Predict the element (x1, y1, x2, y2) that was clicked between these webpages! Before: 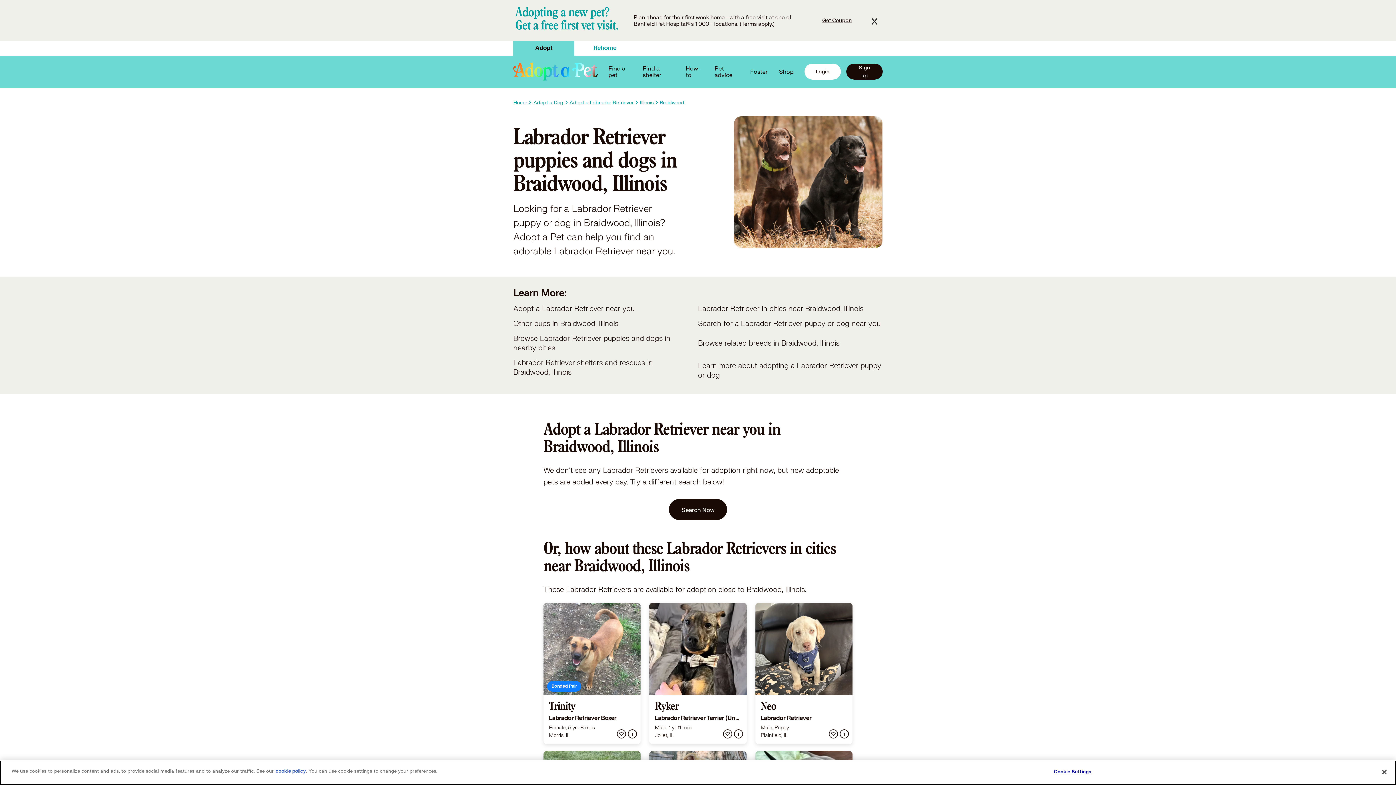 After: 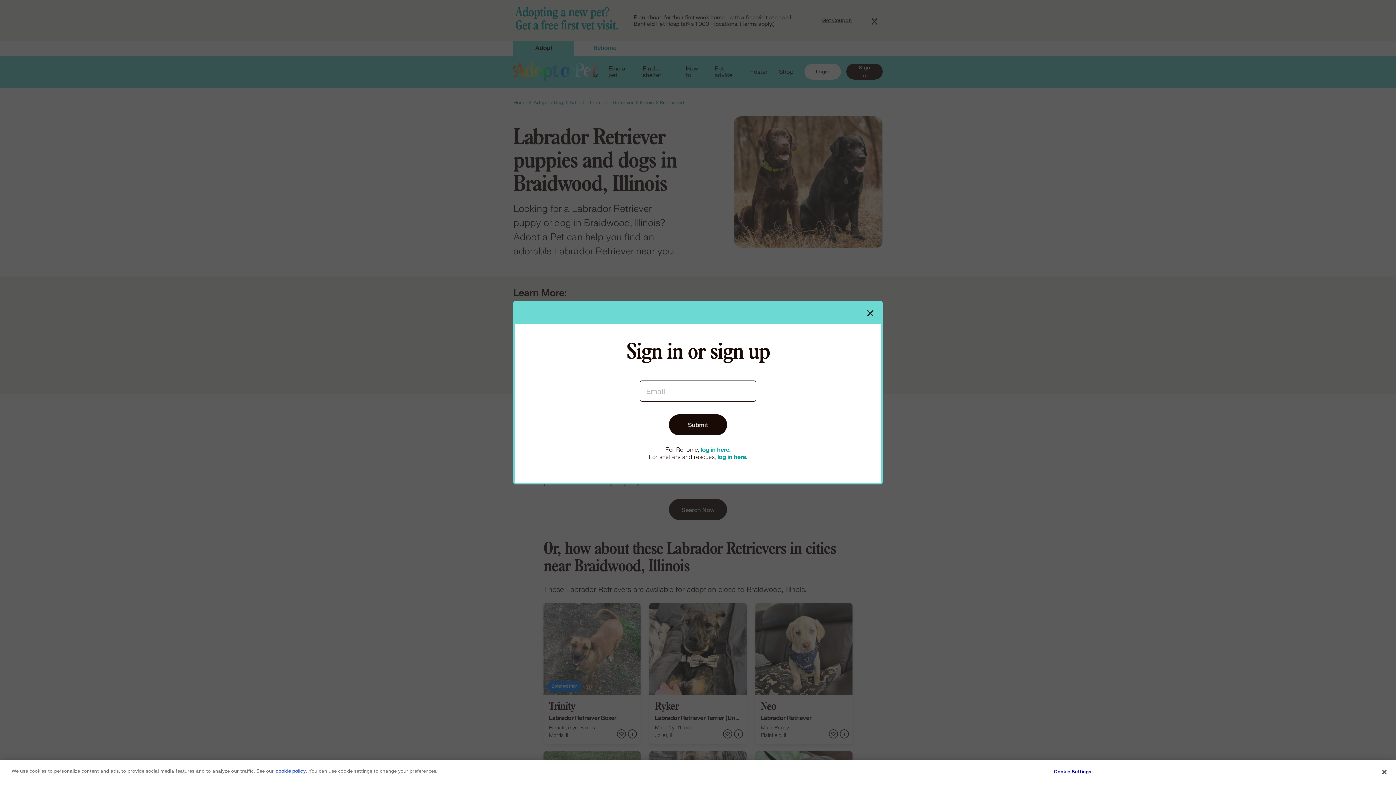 Action: bbox: (846, 63, 882, 79) label: Sign up